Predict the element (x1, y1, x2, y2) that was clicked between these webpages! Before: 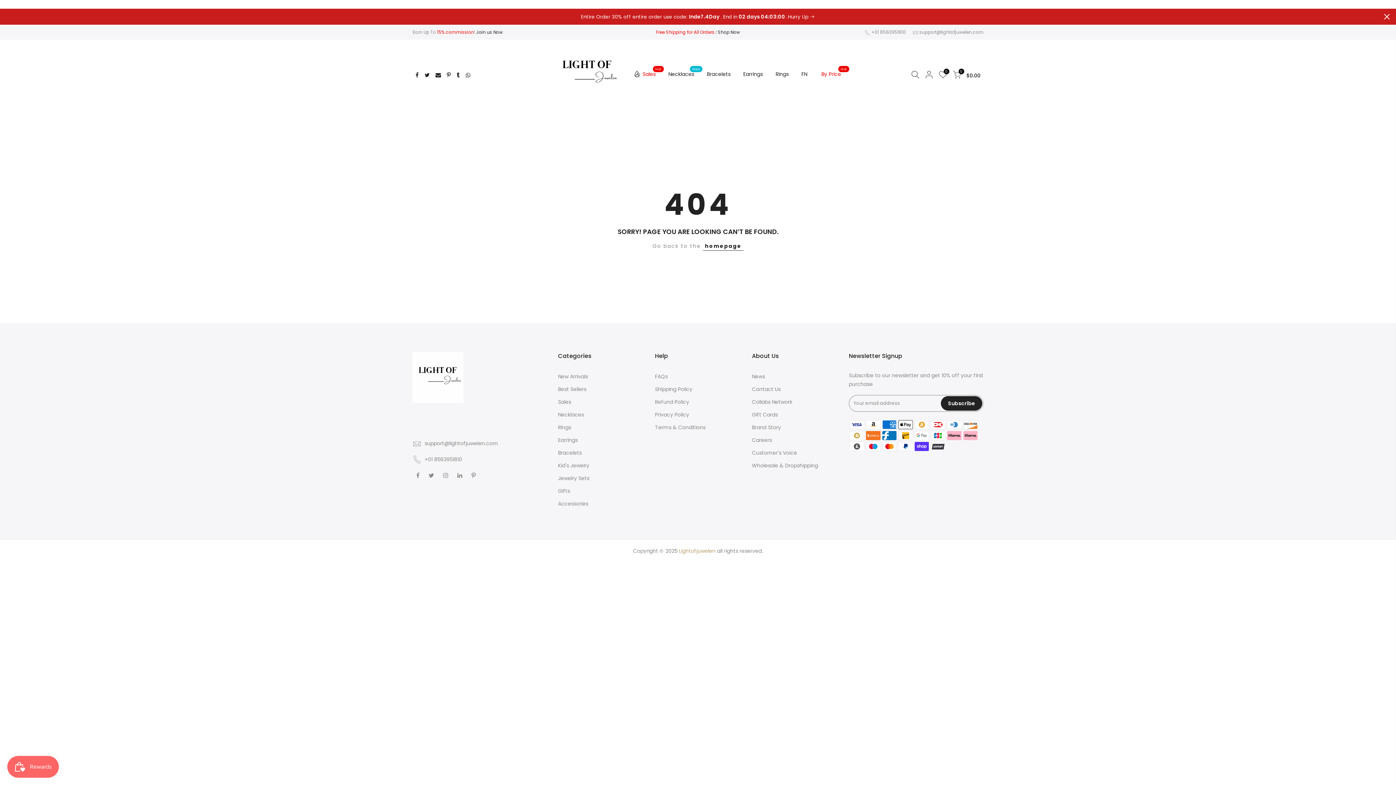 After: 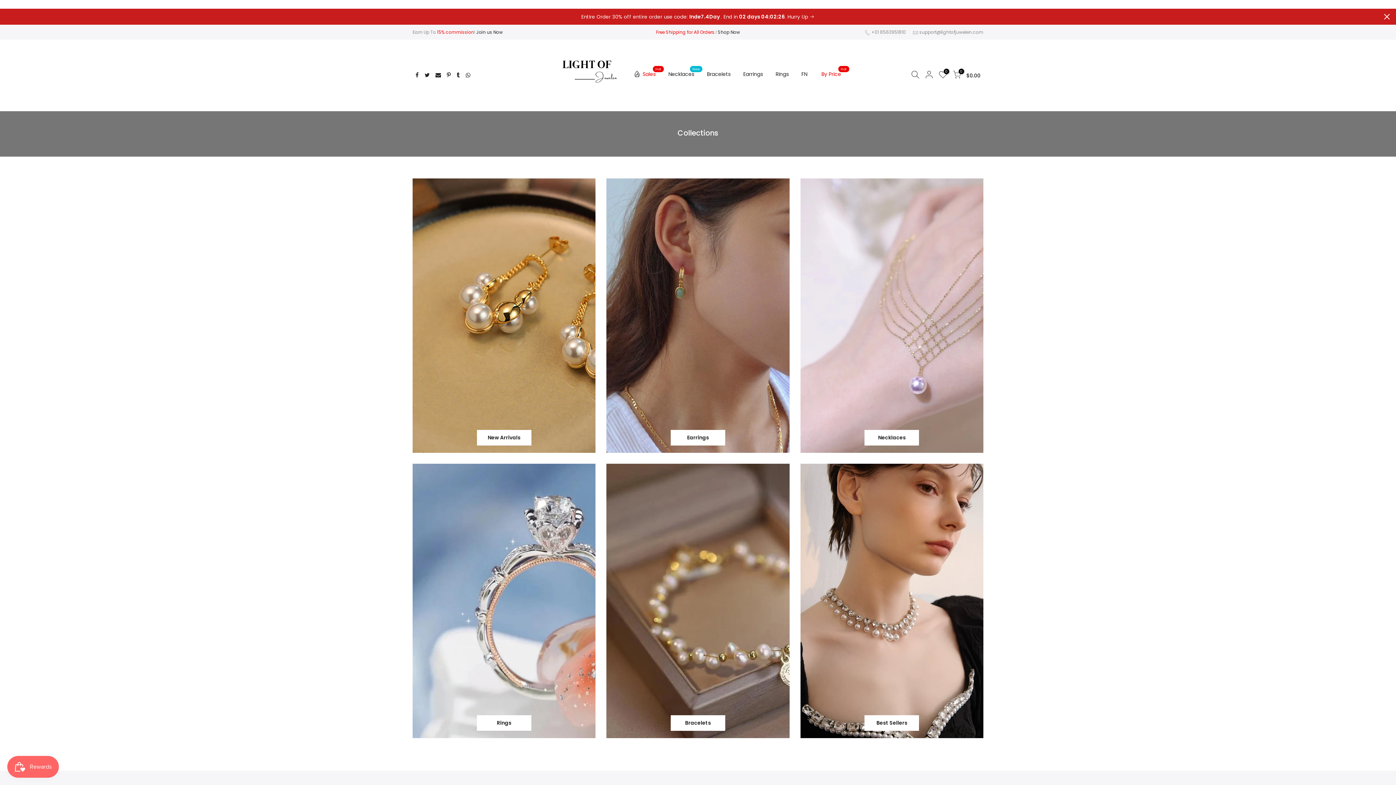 Action: bbox: (0, 8, 1396, 24)